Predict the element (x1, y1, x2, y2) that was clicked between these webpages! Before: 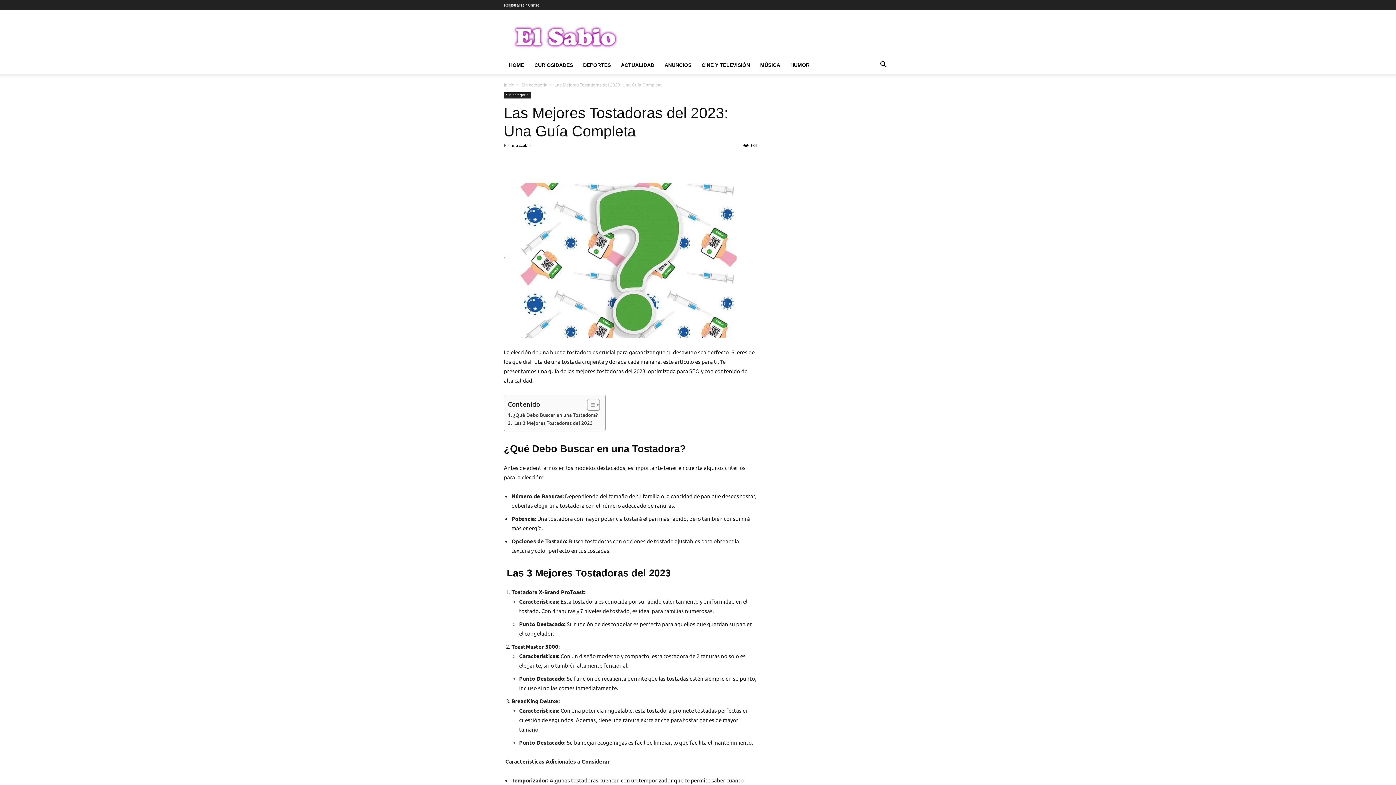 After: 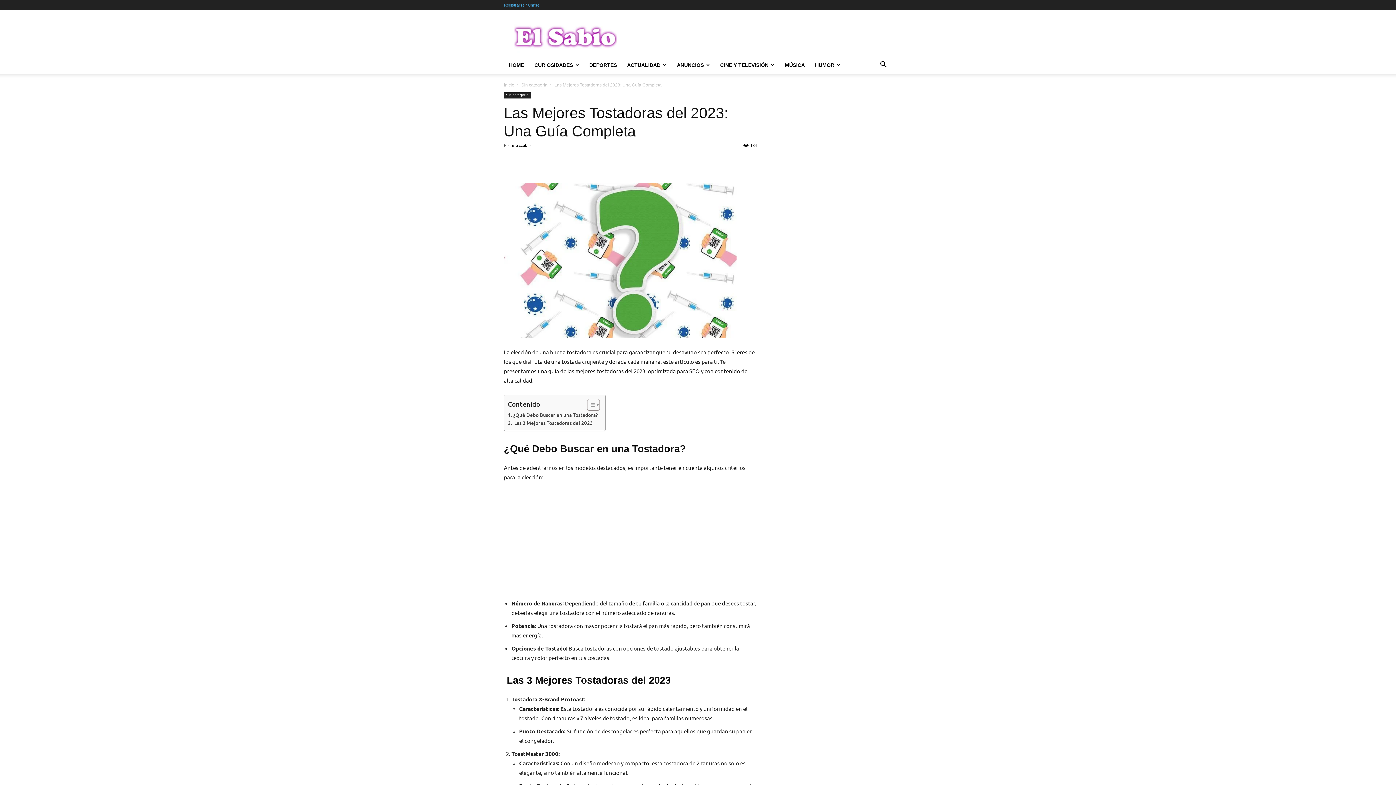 Action: label: Registrarse / Unirse bbox: (504, 2, 539, 7)